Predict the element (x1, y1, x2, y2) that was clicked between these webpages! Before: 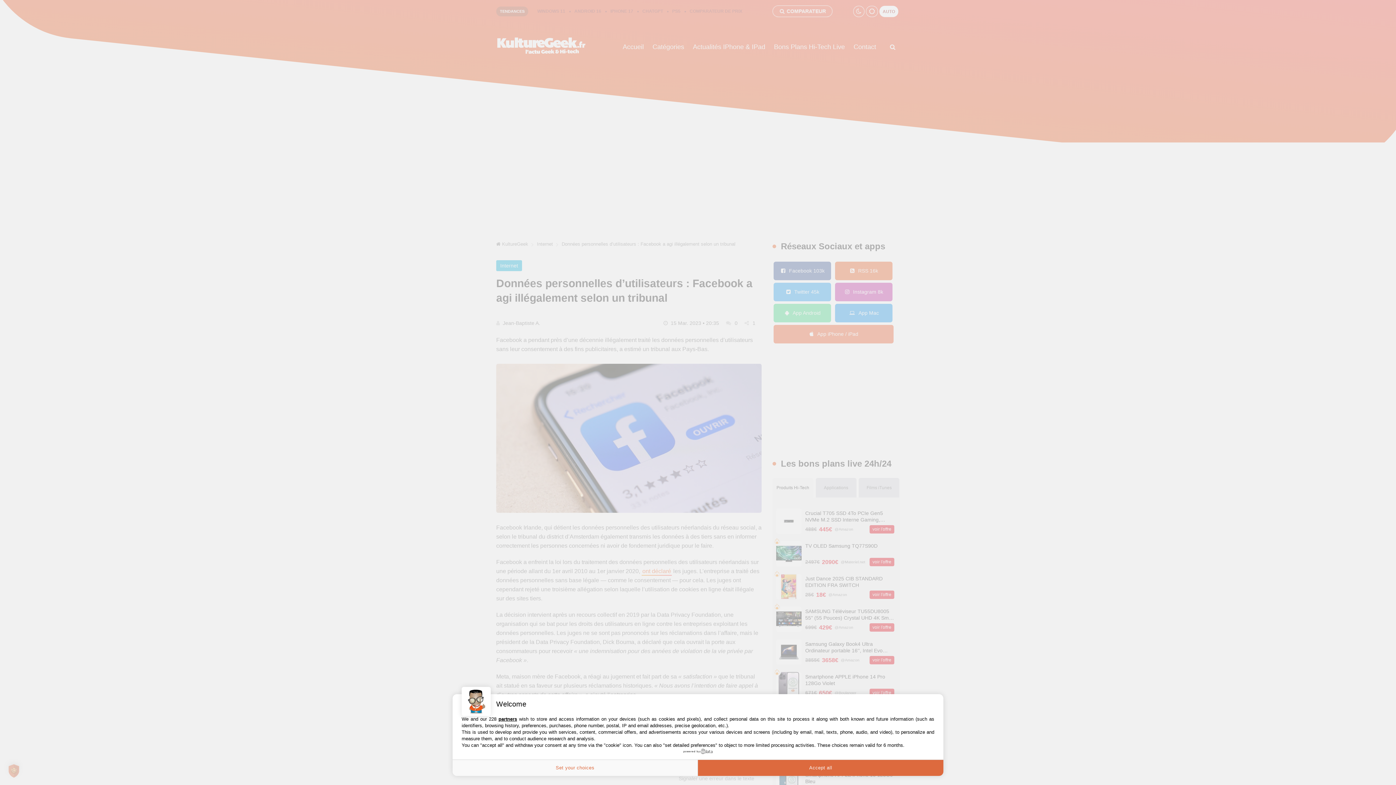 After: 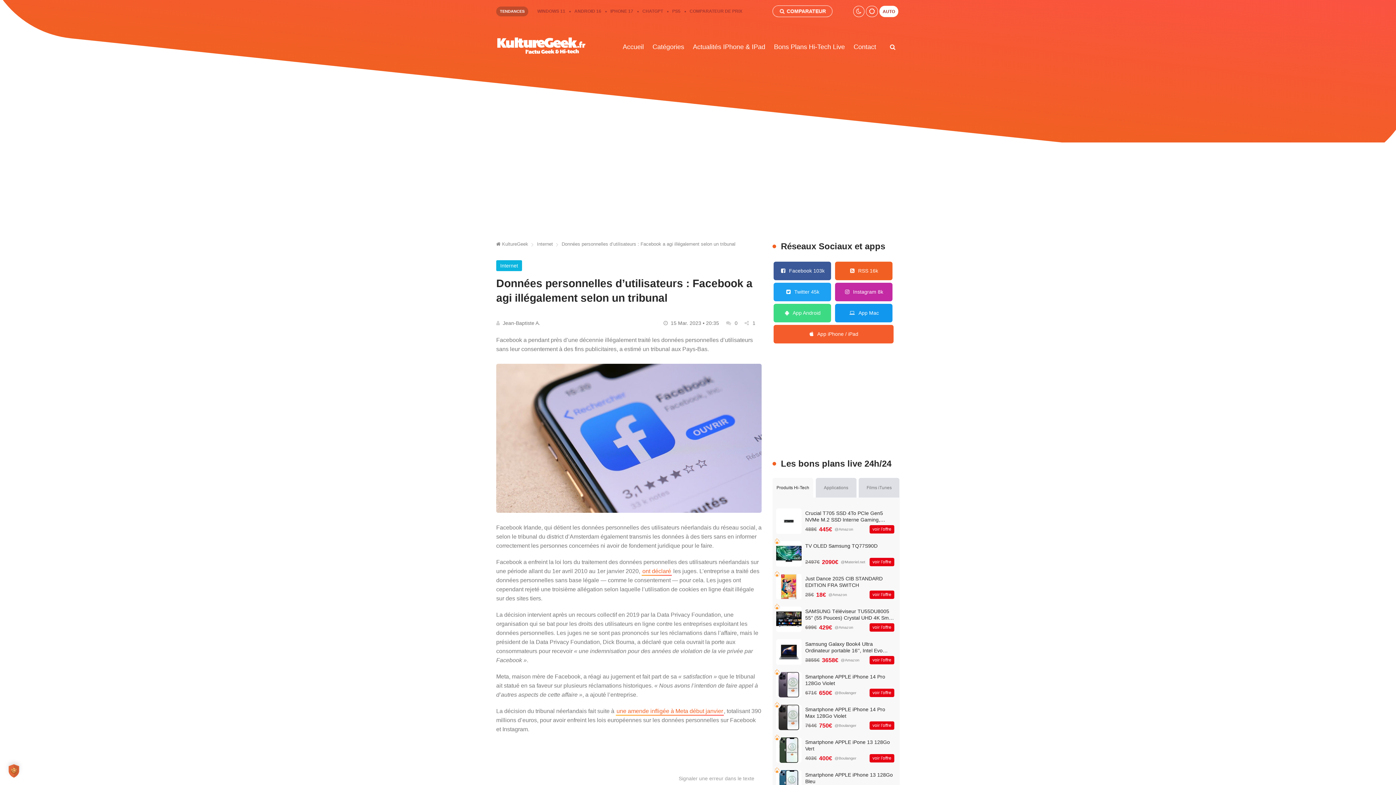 Action: label: Accept all bbox: (698, 760, 943, 776)